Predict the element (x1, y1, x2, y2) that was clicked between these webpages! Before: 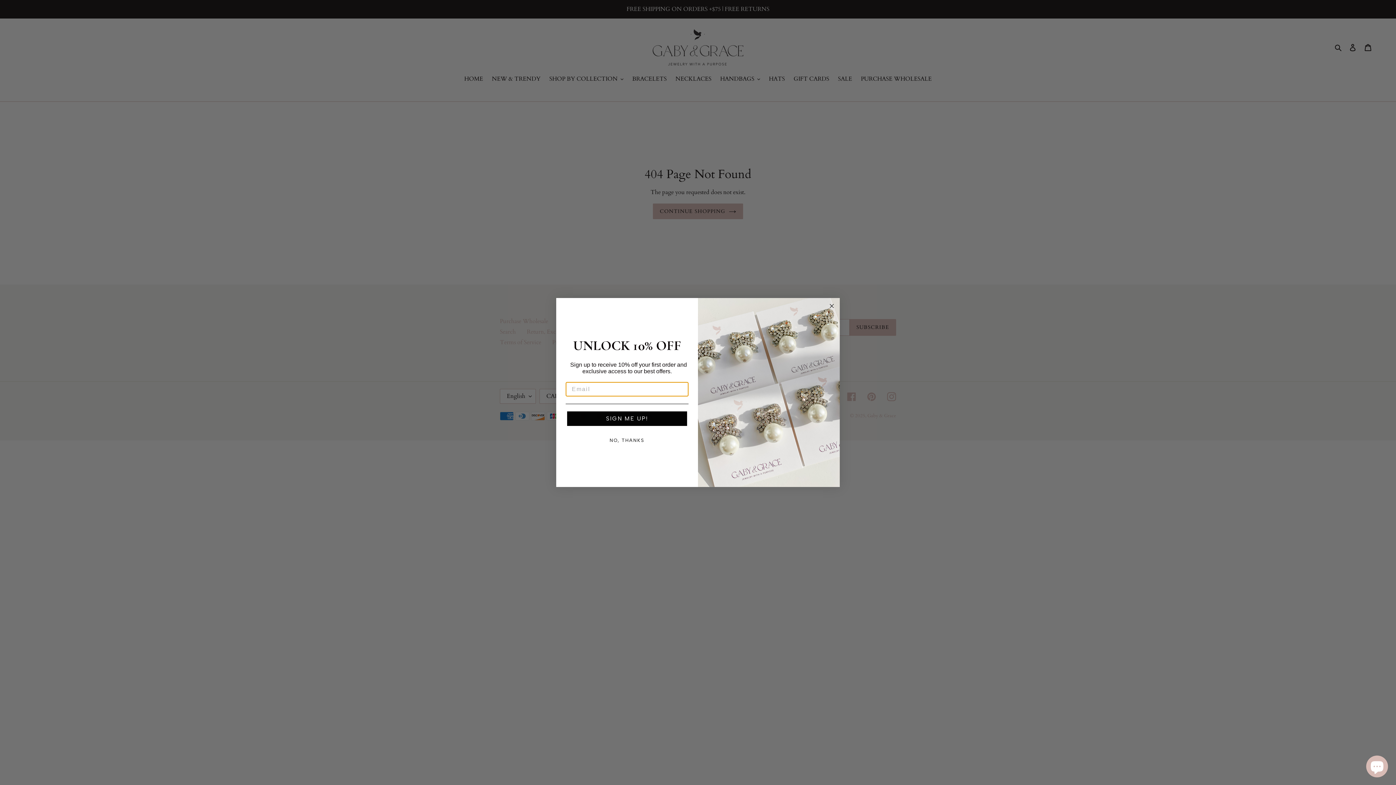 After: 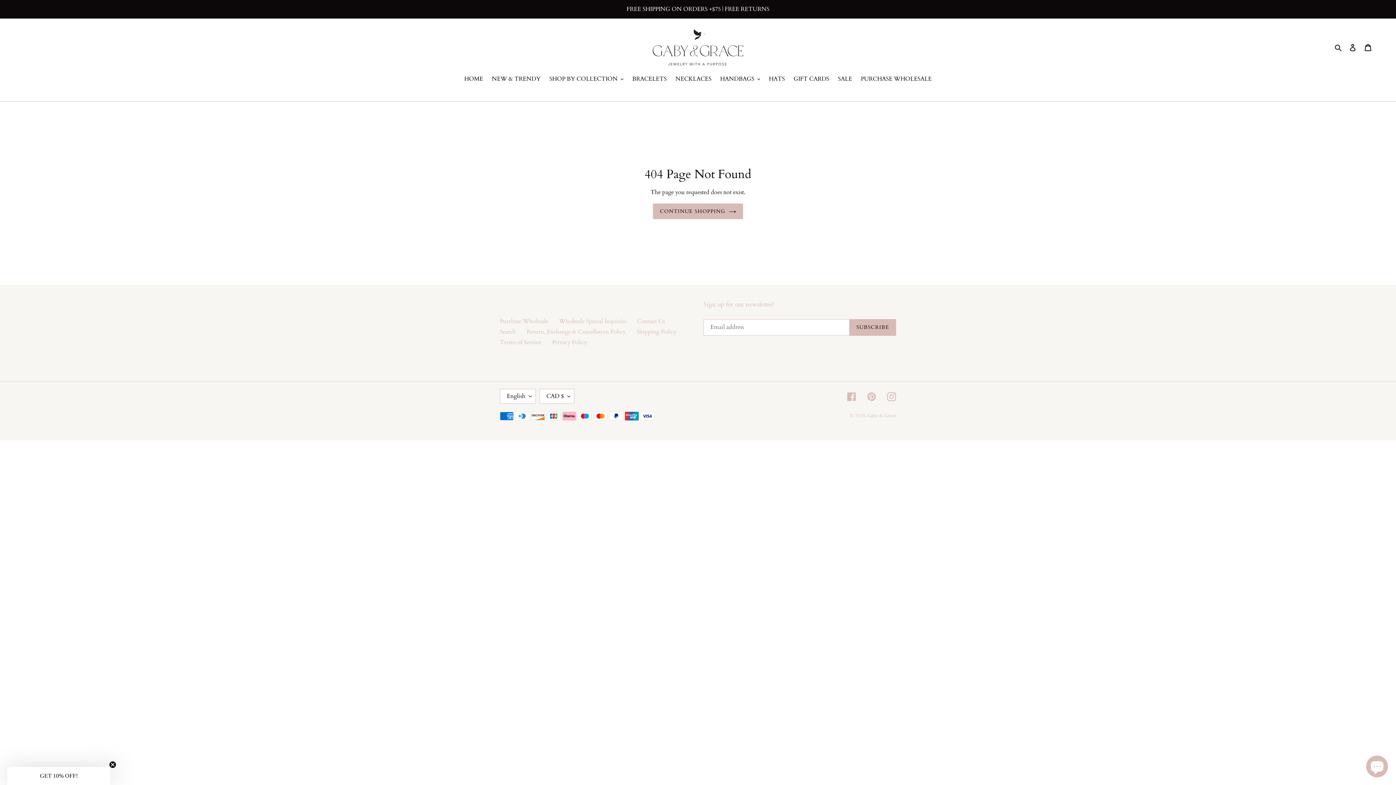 Action: label: NO, THANKS bbox: (565, 433, 688, 447)